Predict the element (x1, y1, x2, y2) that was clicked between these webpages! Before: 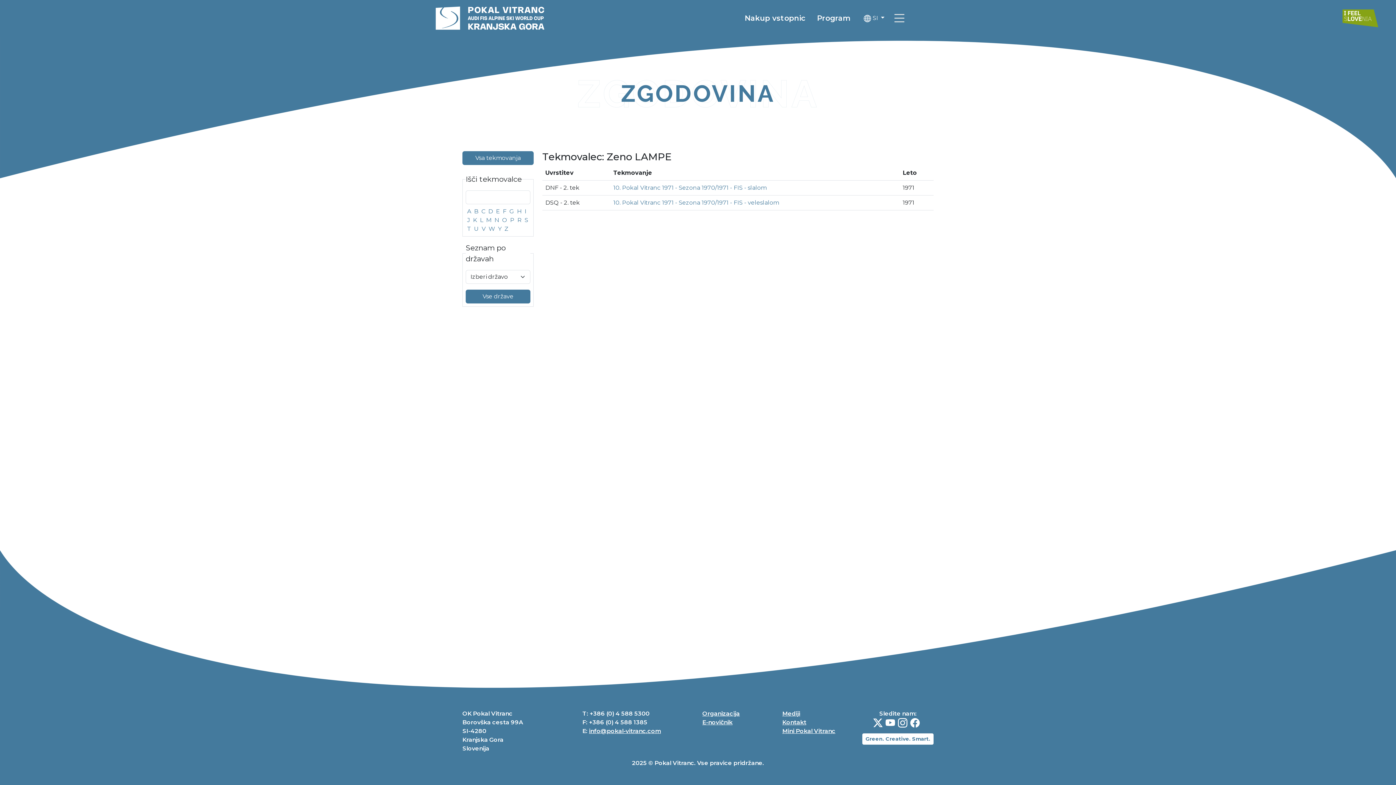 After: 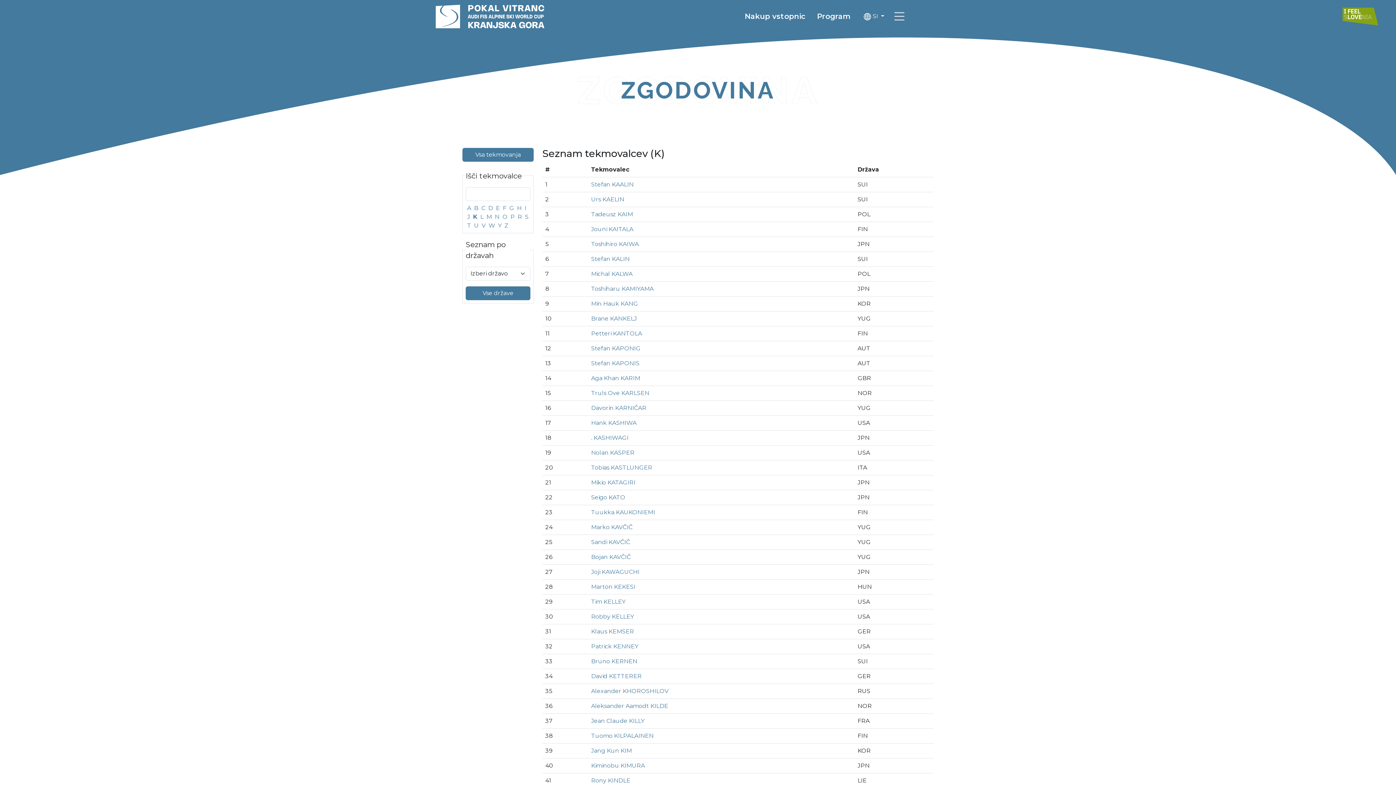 Action: label: K bbox: (473, 216, 477, 224)